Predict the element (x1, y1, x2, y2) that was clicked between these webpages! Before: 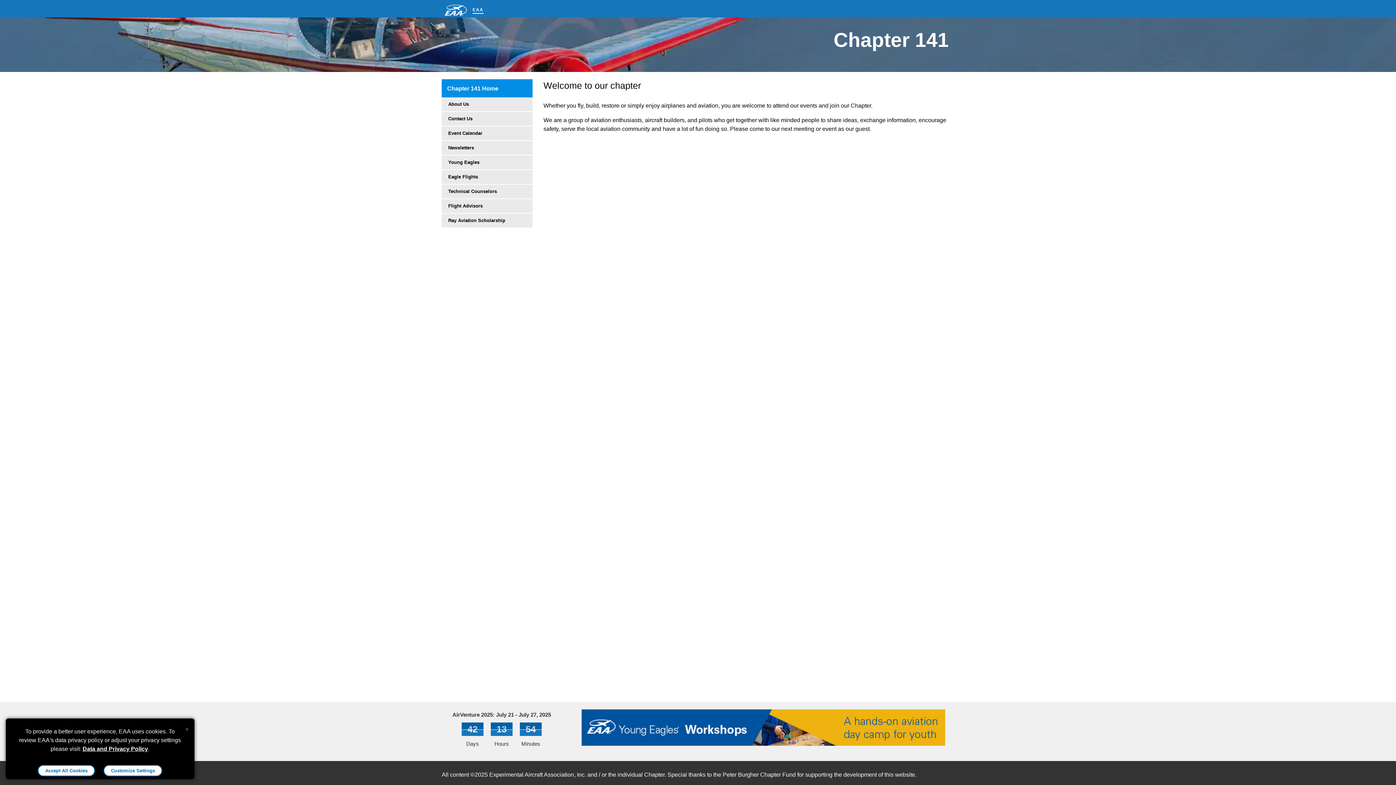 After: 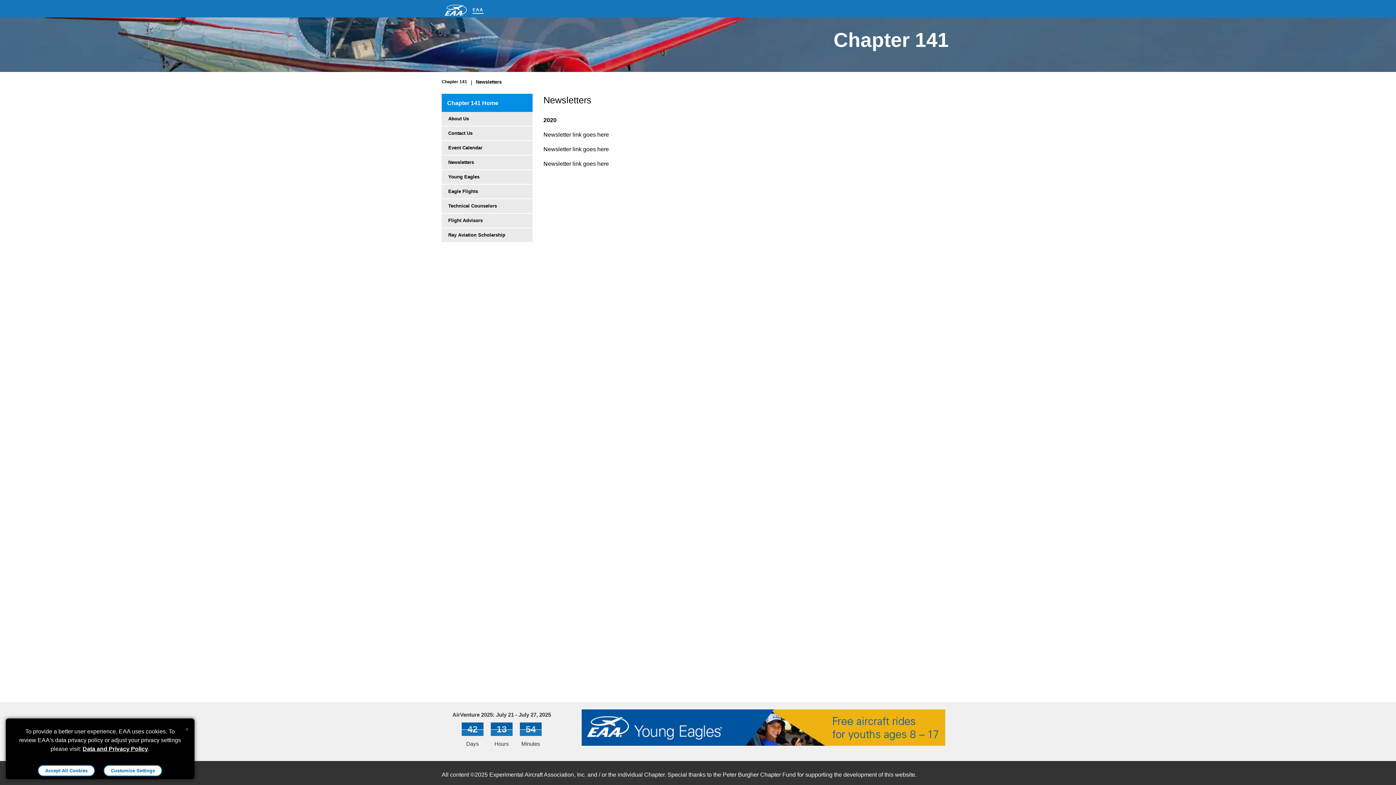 Action: label: Newsletters bbox: (441, 141, 532, 154)